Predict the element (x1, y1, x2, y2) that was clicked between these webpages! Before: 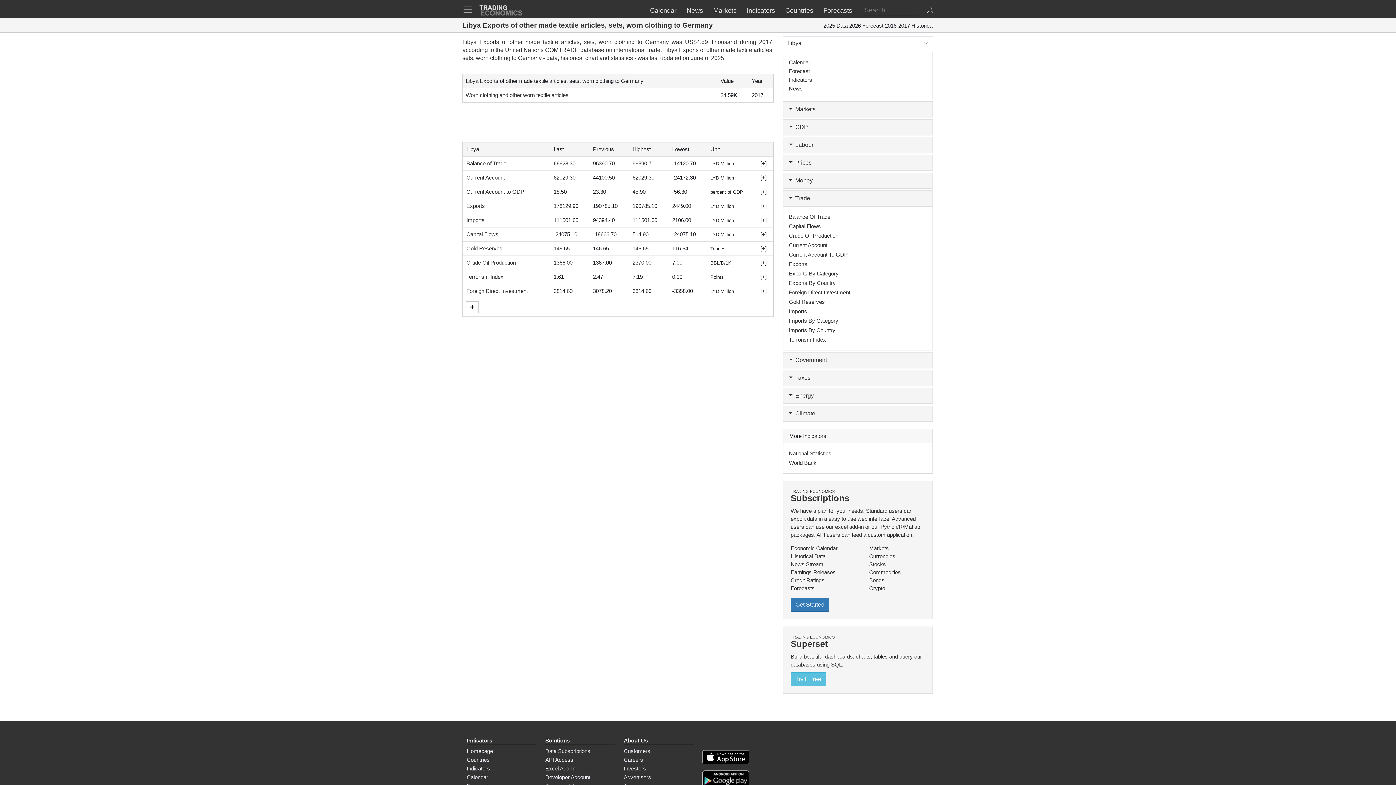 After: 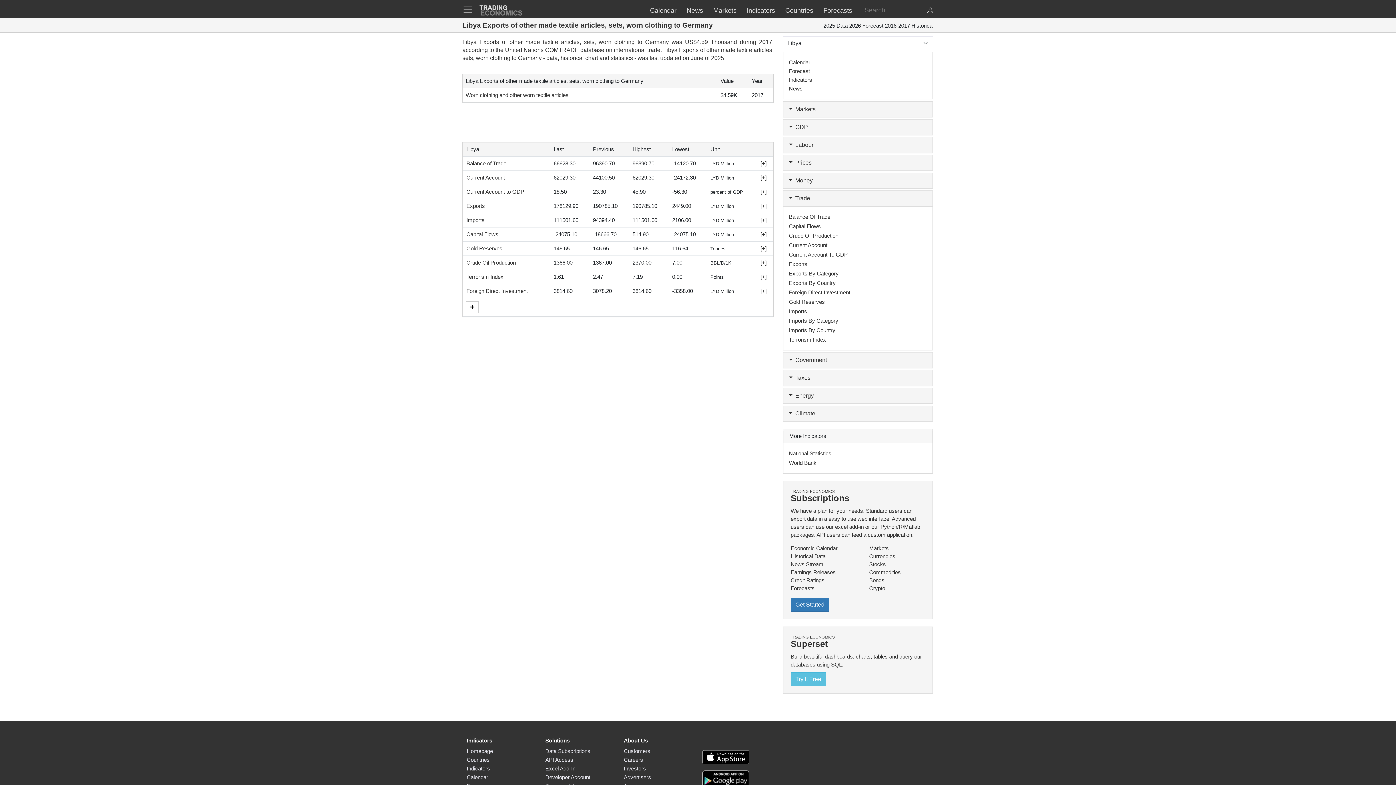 Action: bbox: (862, 5, 917, 16)